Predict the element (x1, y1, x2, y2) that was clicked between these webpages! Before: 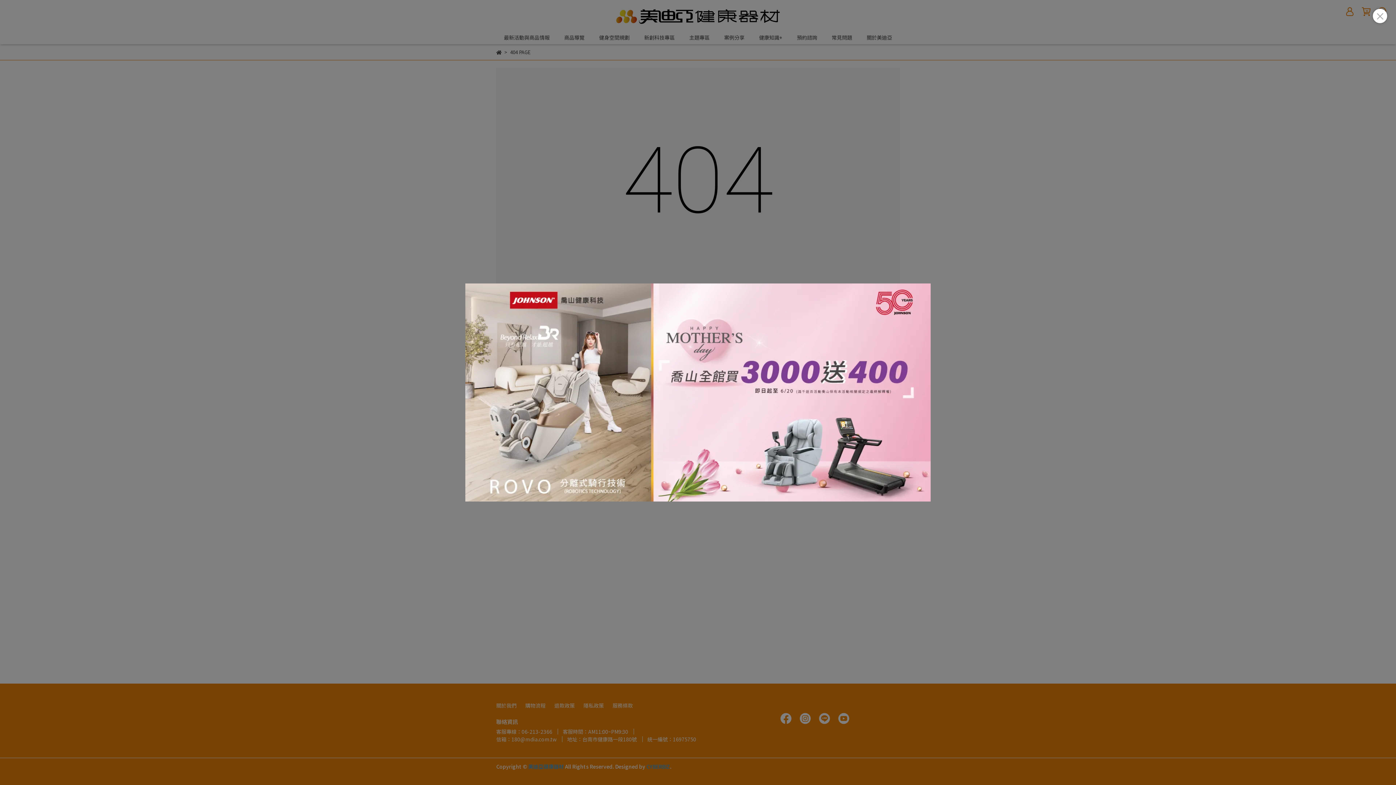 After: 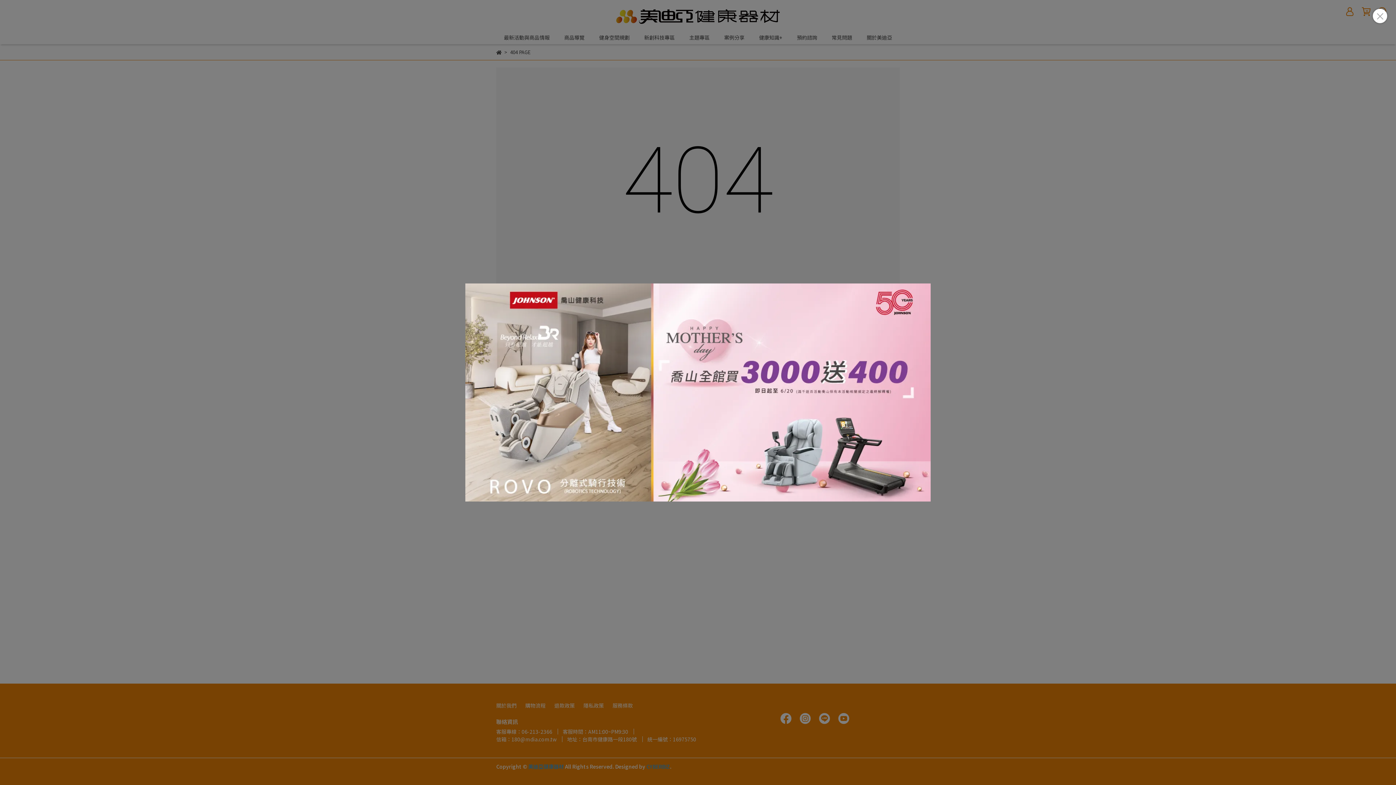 Action: bbox: (465, 283, 930, 501)